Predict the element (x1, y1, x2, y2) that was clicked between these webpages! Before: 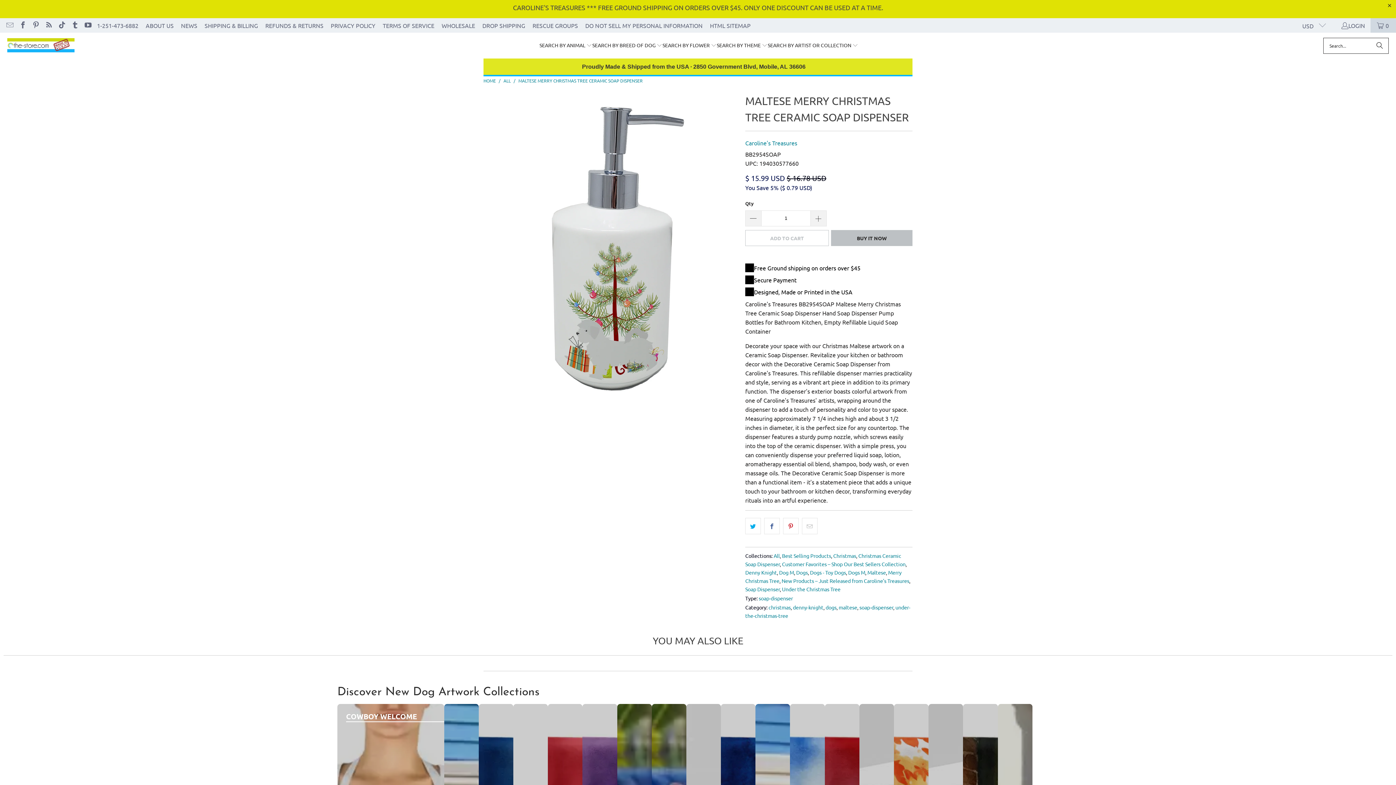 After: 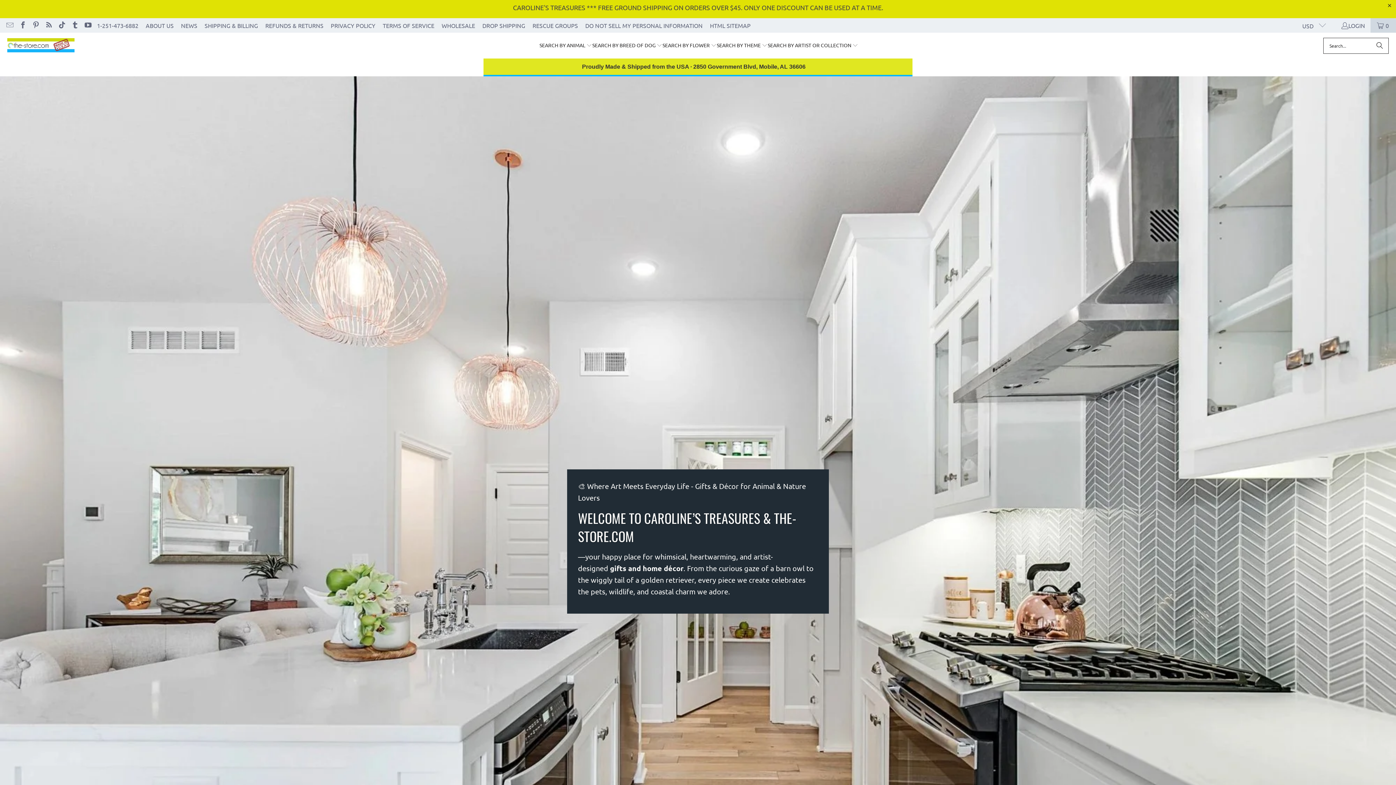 Action: bbox: (716, 36, 767, 54) label: SEARCH BY THEME 